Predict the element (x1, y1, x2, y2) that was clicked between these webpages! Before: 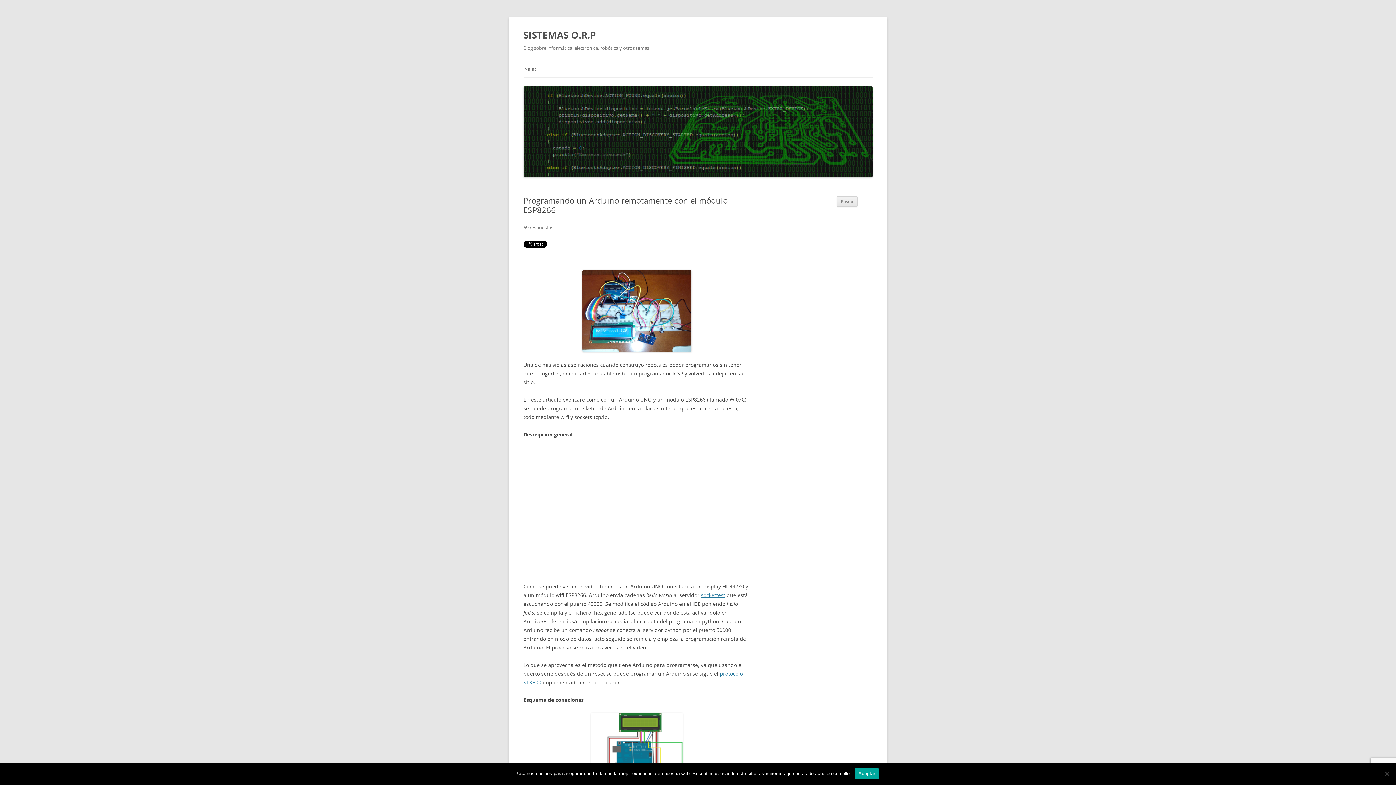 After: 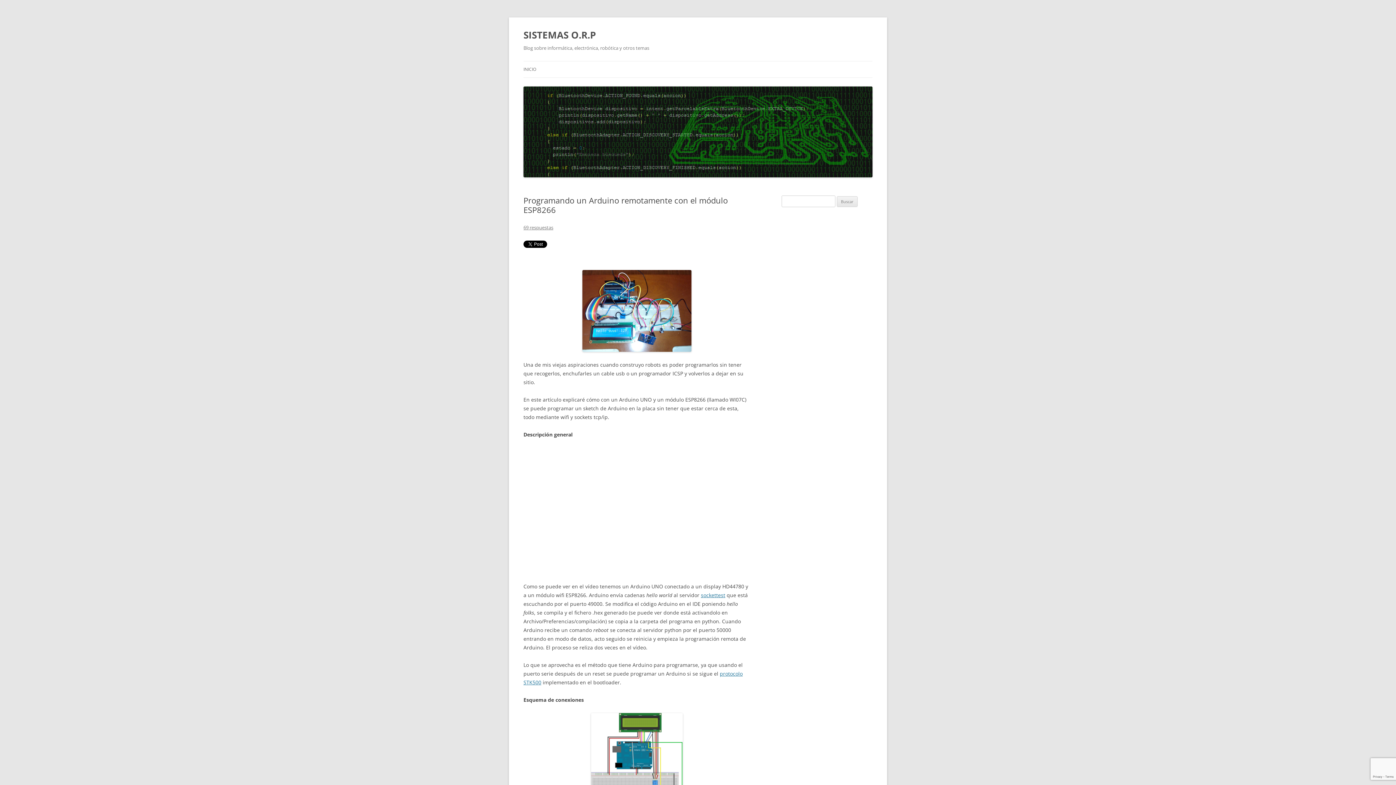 Action: bbox: (854, 768, 879, 779) label: Aceptar